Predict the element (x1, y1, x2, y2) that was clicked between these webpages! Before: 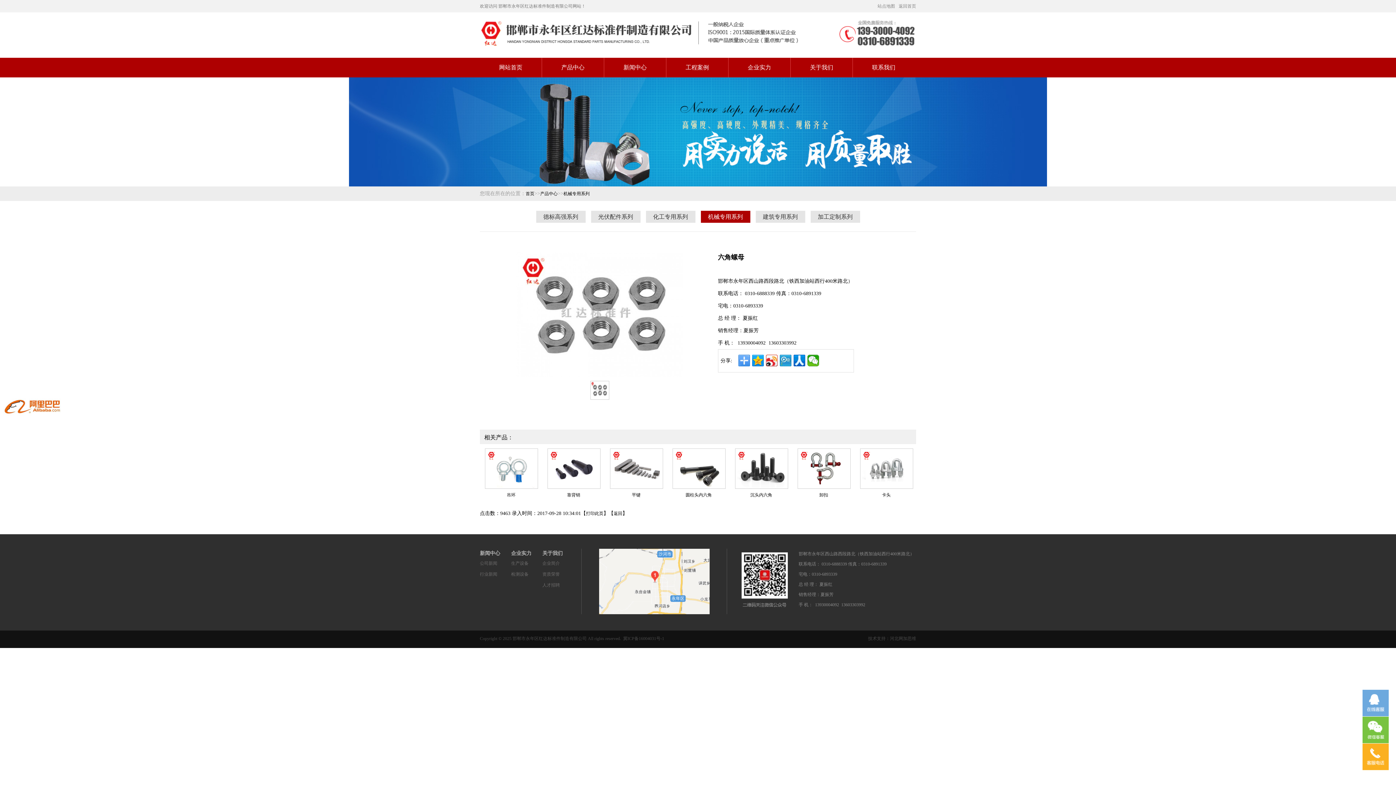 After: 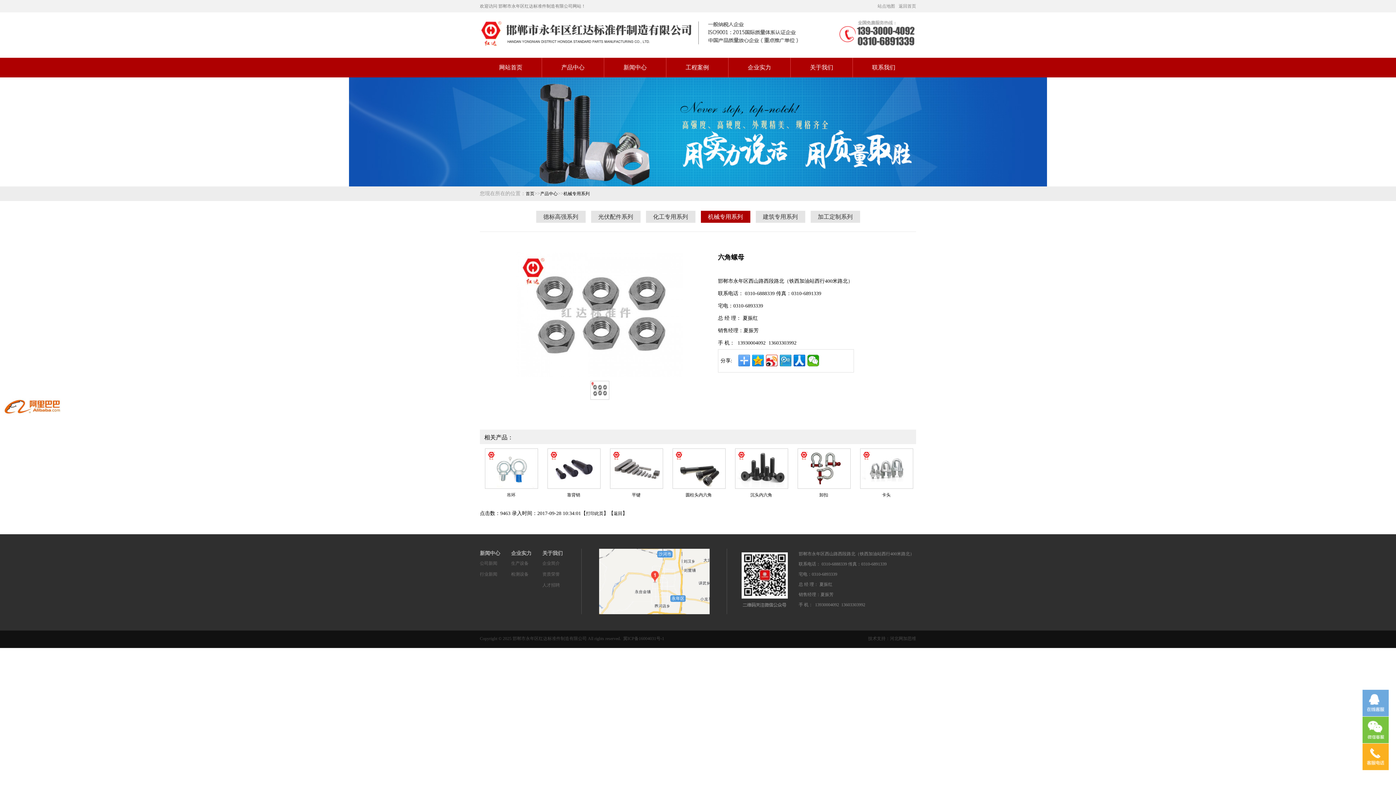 Action: bbox: (890, 636, 916, 641) label: 河北网加思维